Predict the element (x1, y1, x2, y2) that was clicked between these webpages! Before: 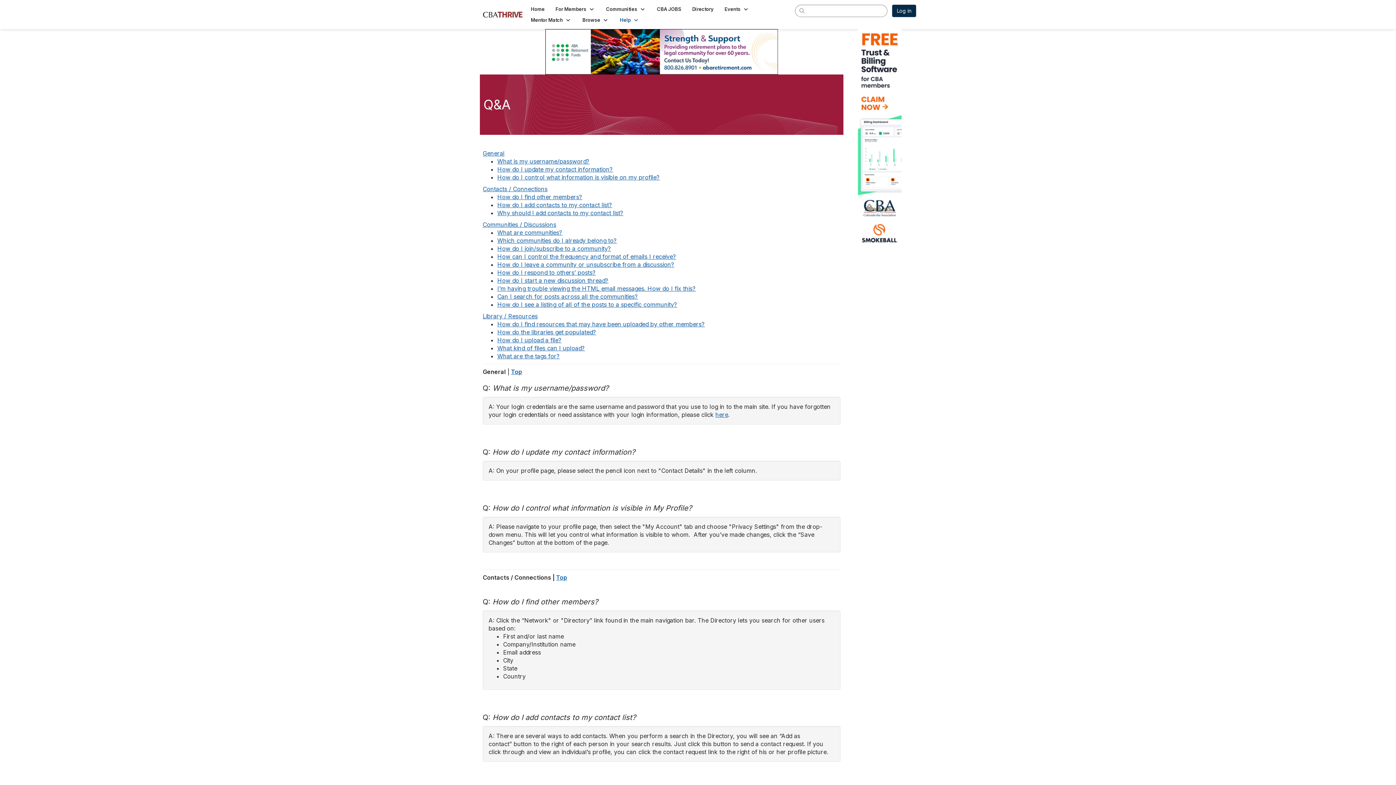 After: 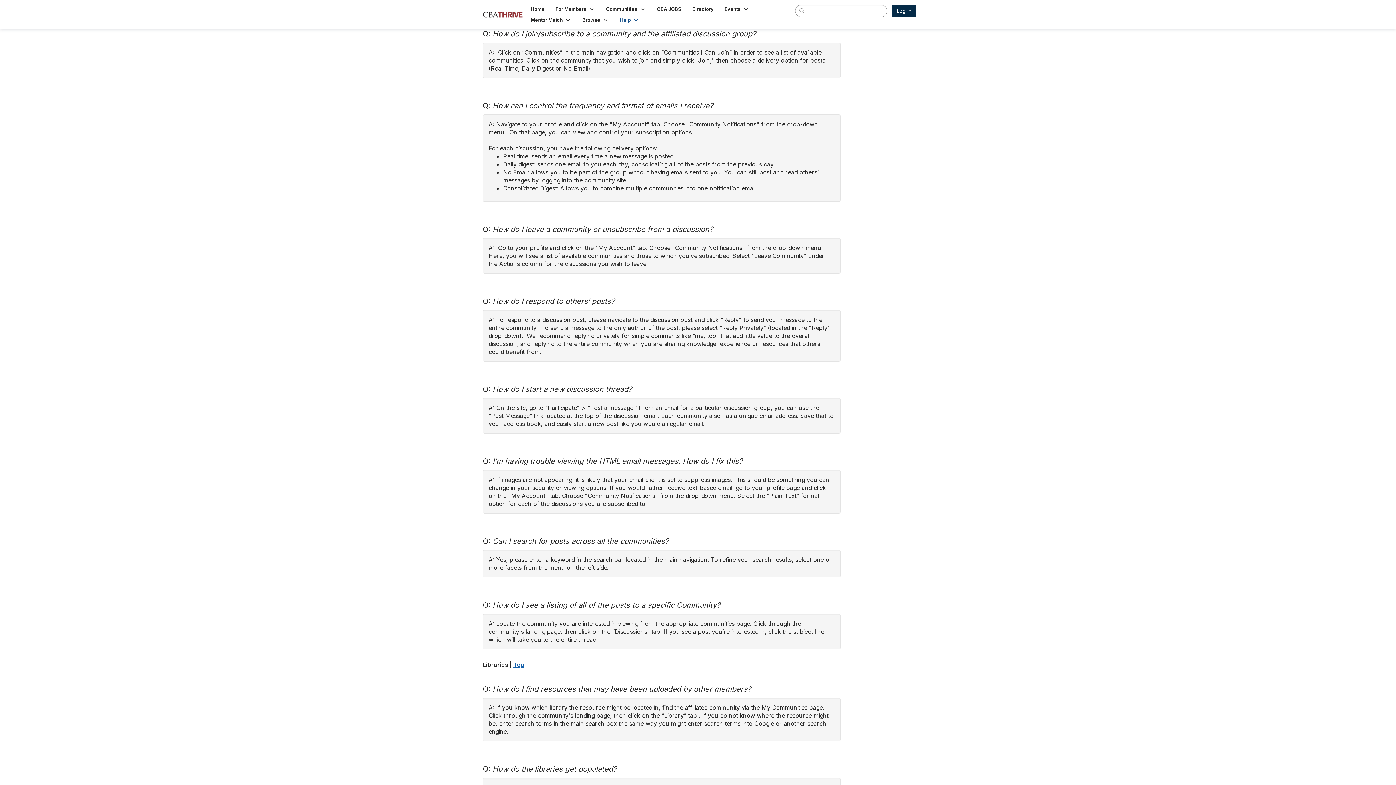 Action: bbox: (497, 245, 611, 252) label: How do I join/subscribe to a community?